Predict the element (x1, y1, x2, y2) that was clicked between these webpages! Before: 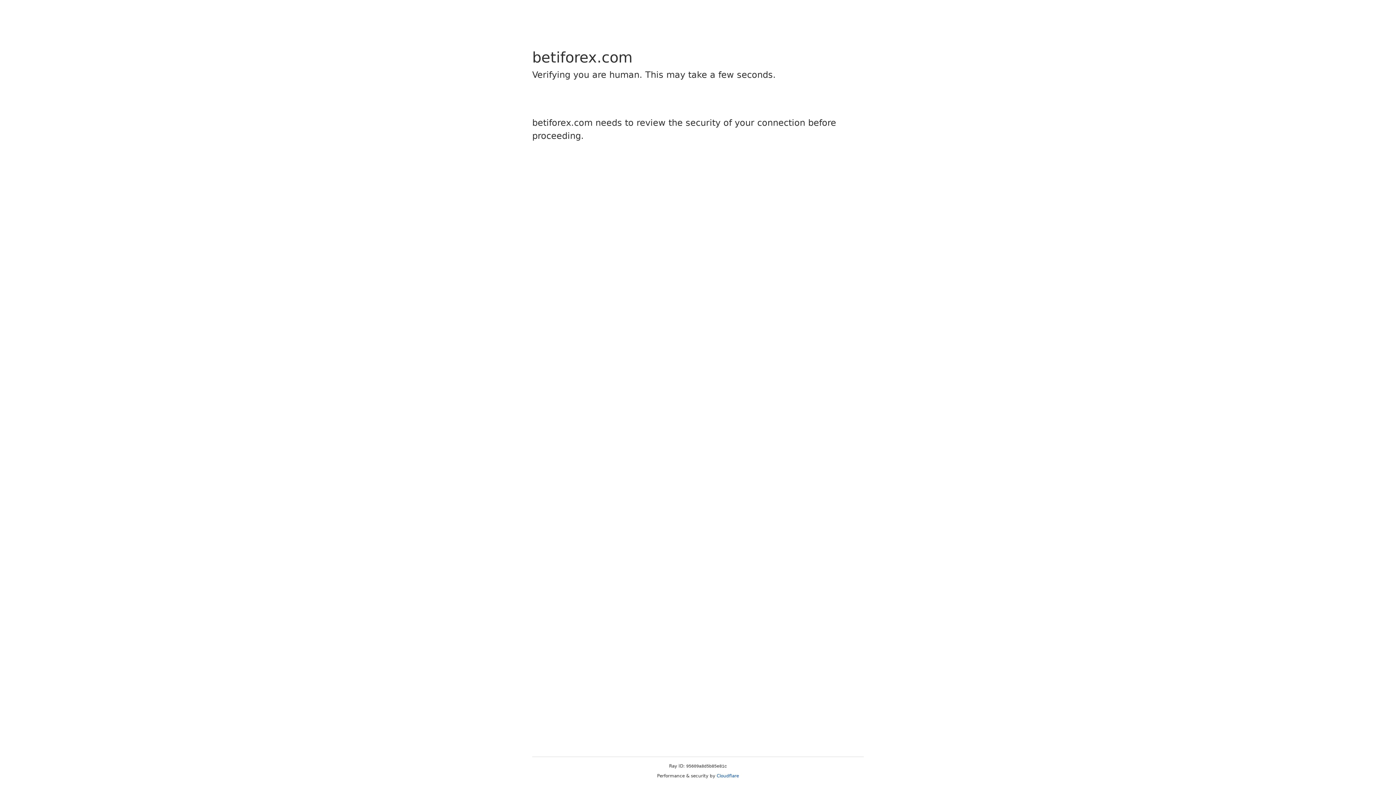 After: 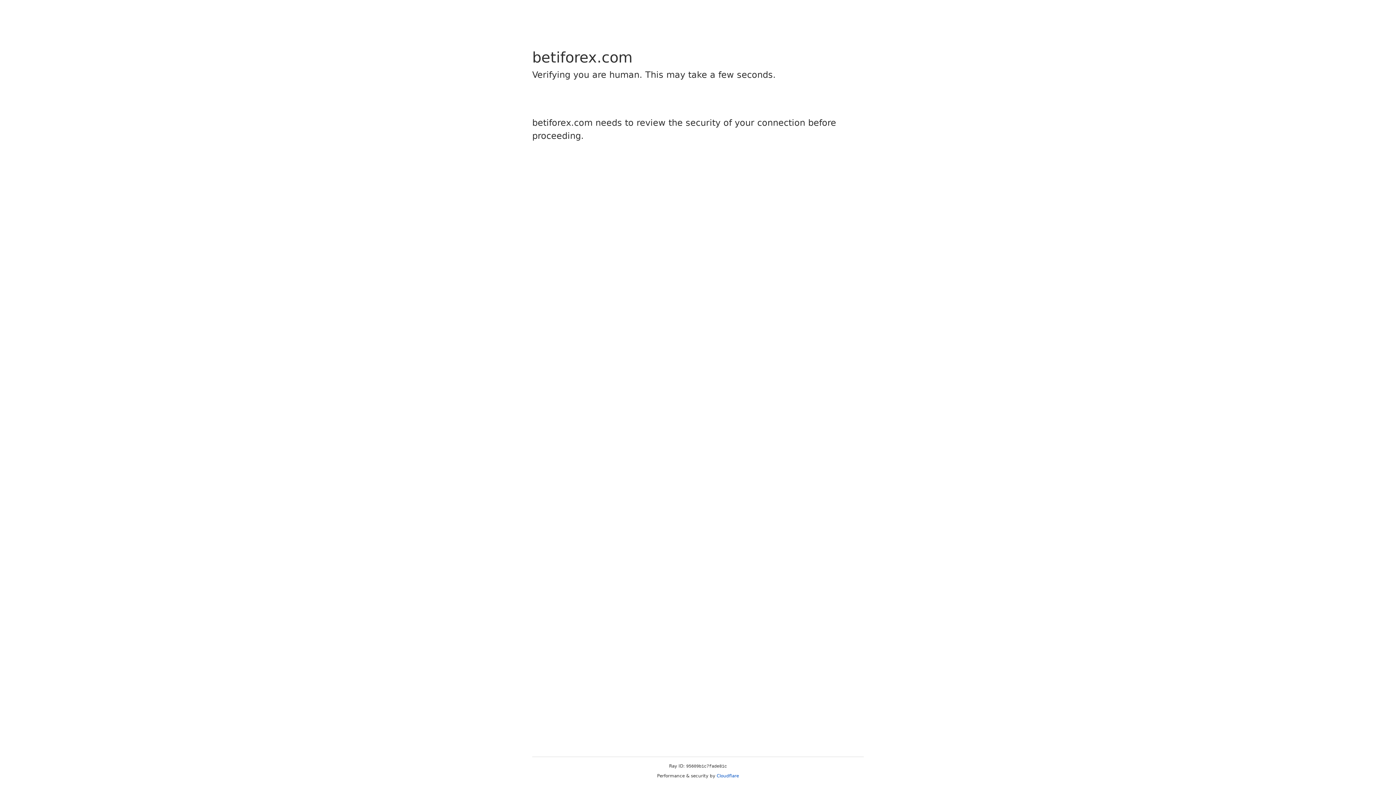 Action: label: Cloudflare bbox: (716, 773, 739, 778)